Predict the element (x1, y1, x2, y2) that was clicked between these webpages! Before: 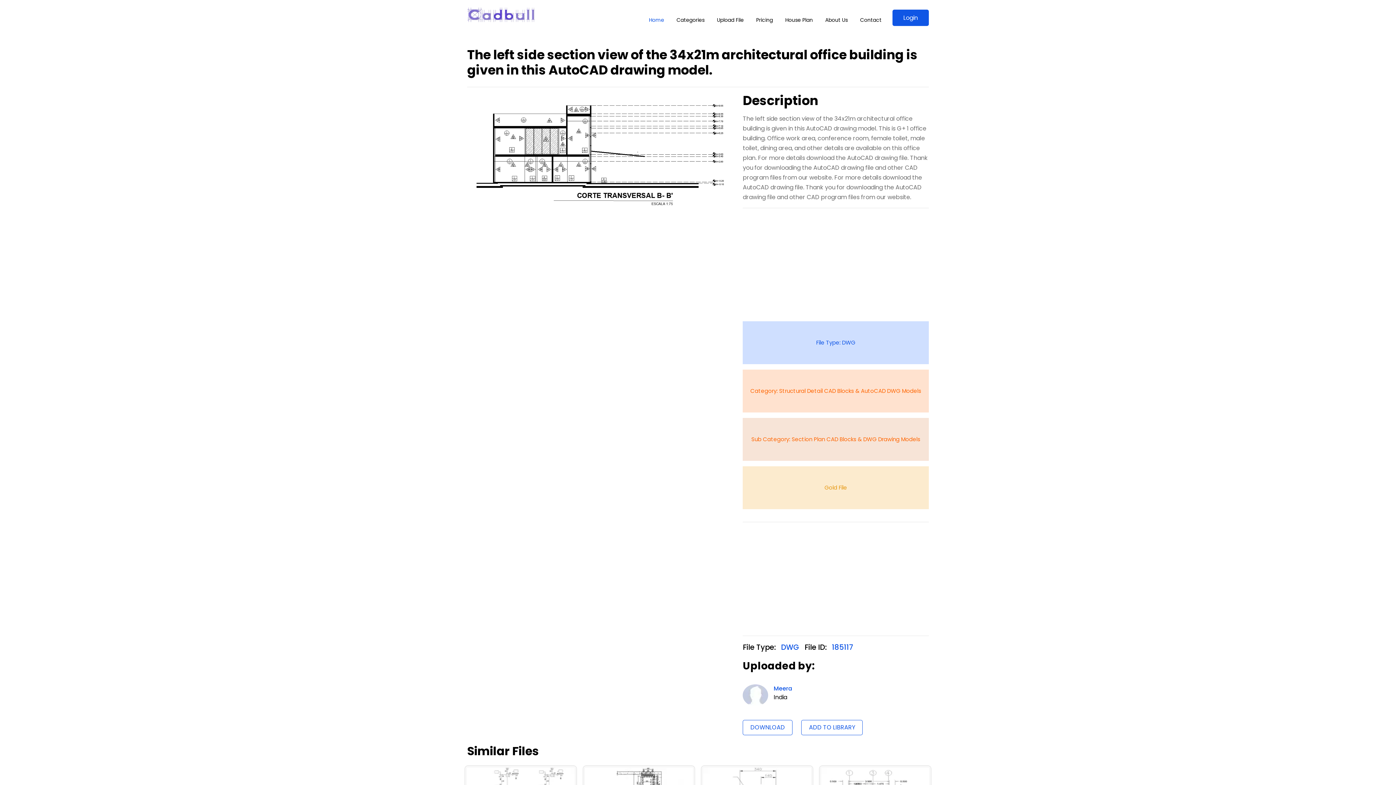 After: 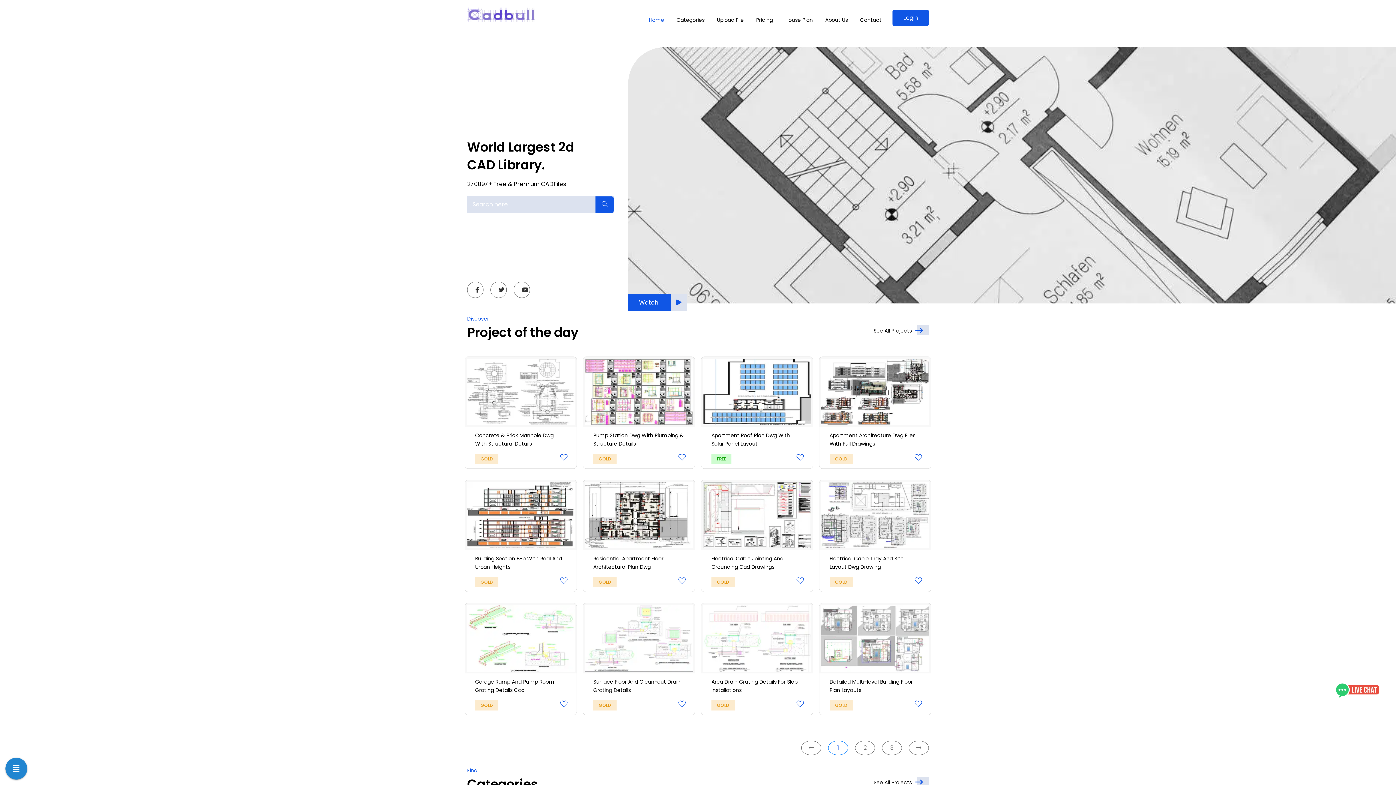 Action: bbox: (643, 10, 669, 29) label: Home